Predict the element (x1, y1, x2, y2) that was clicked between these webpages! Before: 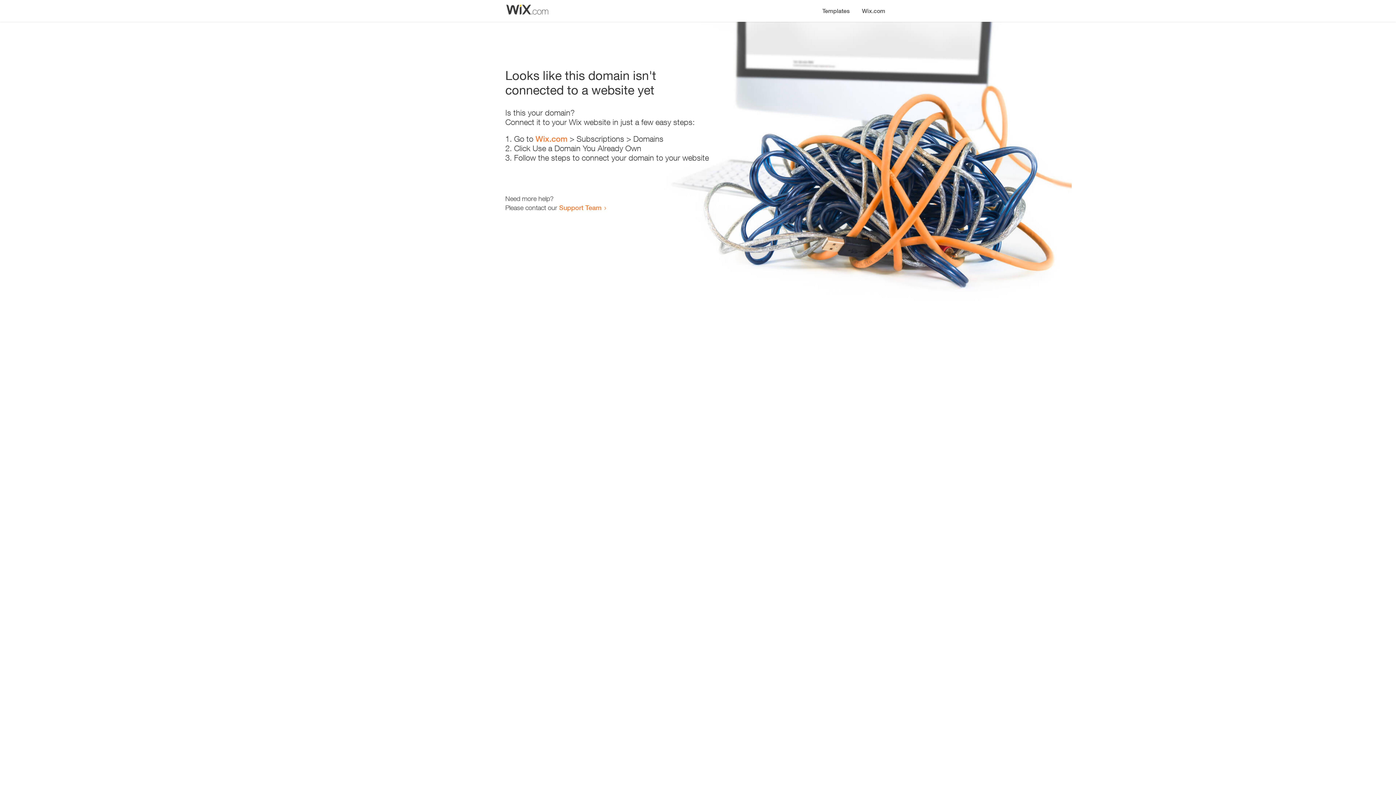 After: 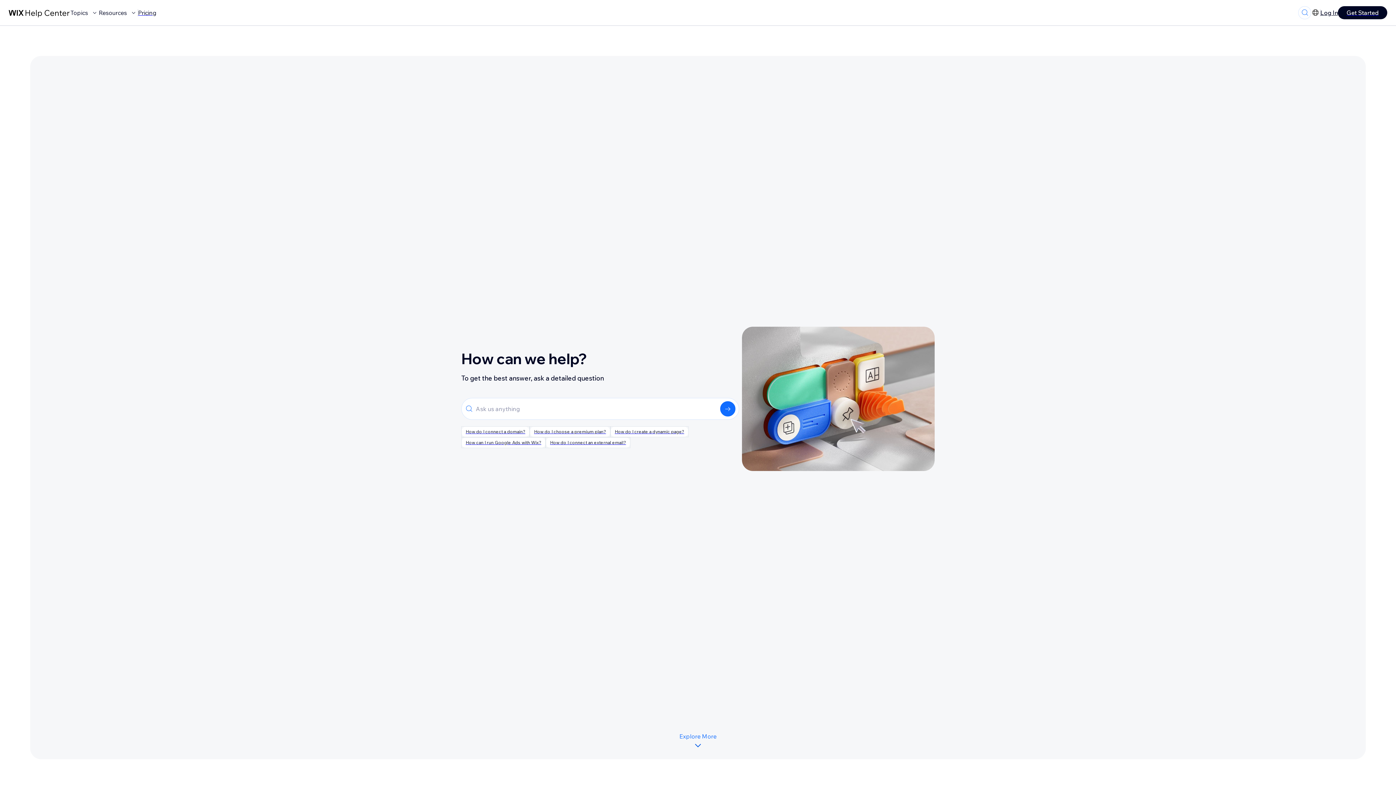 Action: label: Support Team bbox: (559, 203, 601, 211)